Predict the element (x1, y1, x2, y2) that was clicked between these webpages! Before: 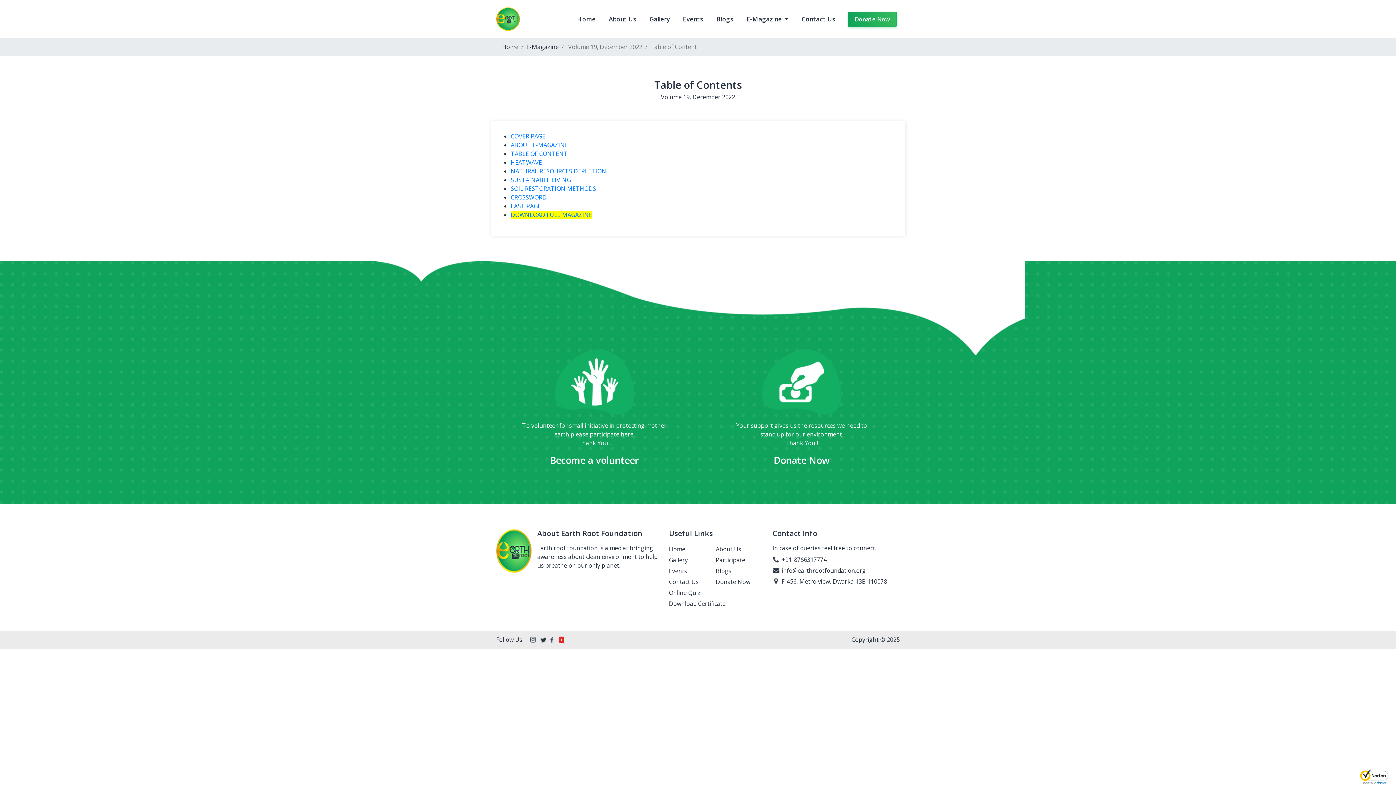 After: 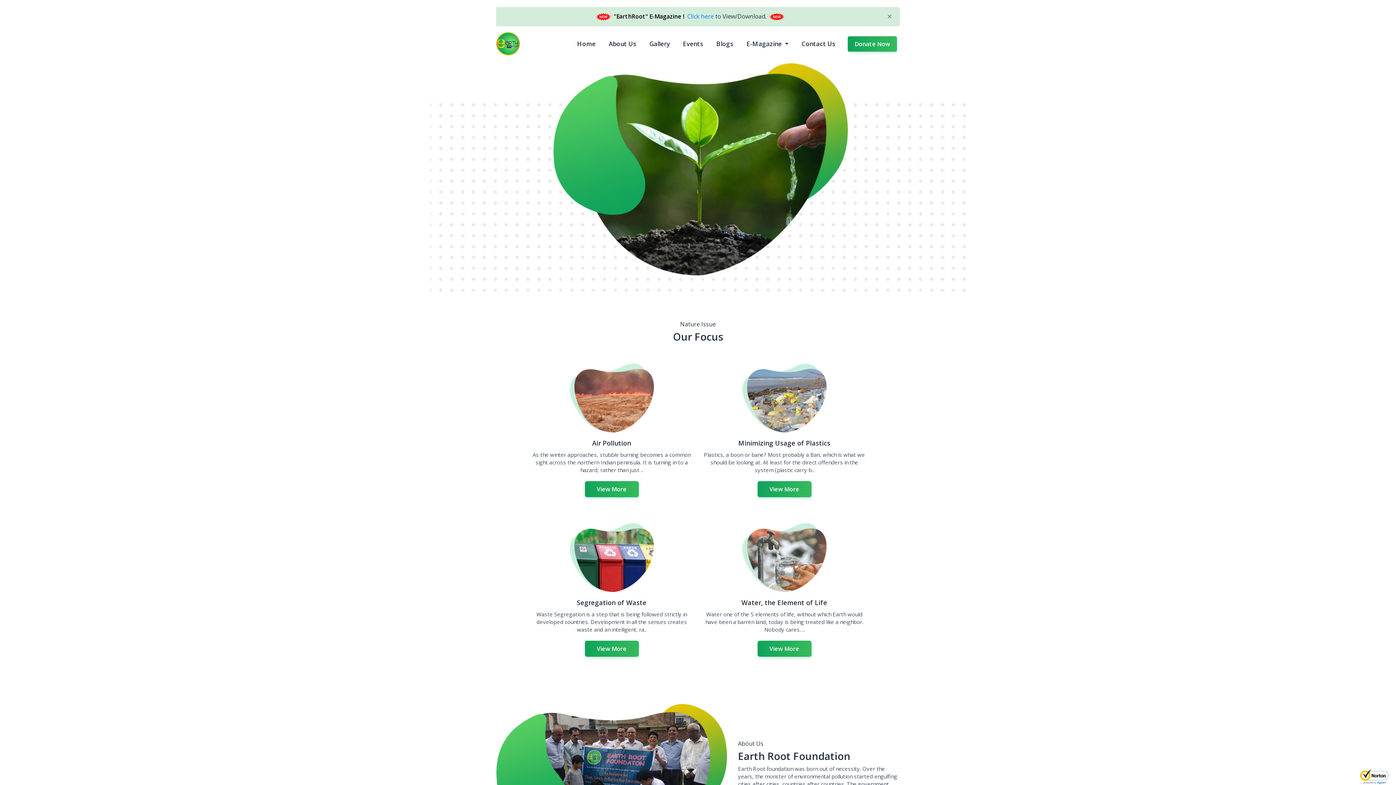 Action: label: Home bbox: (502, 42, 518, 50)